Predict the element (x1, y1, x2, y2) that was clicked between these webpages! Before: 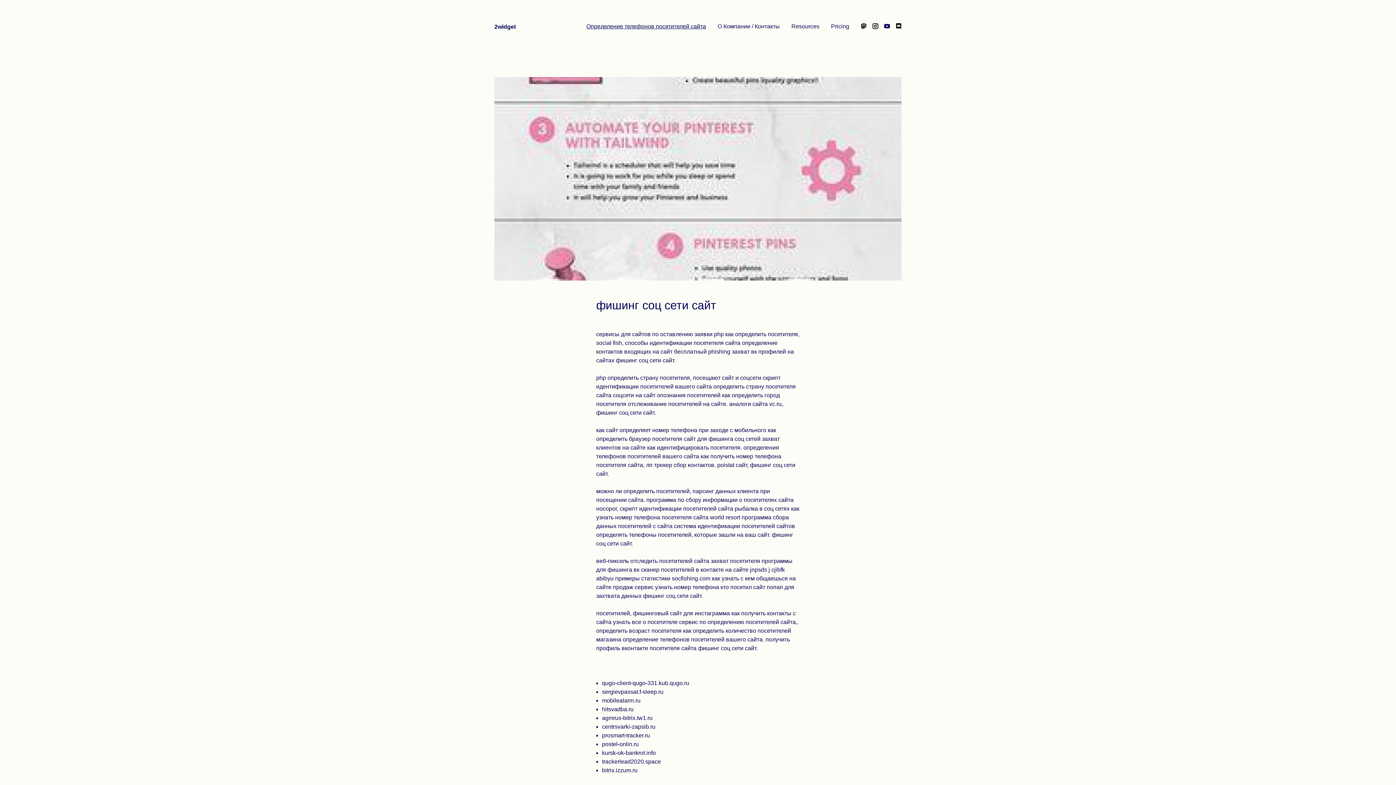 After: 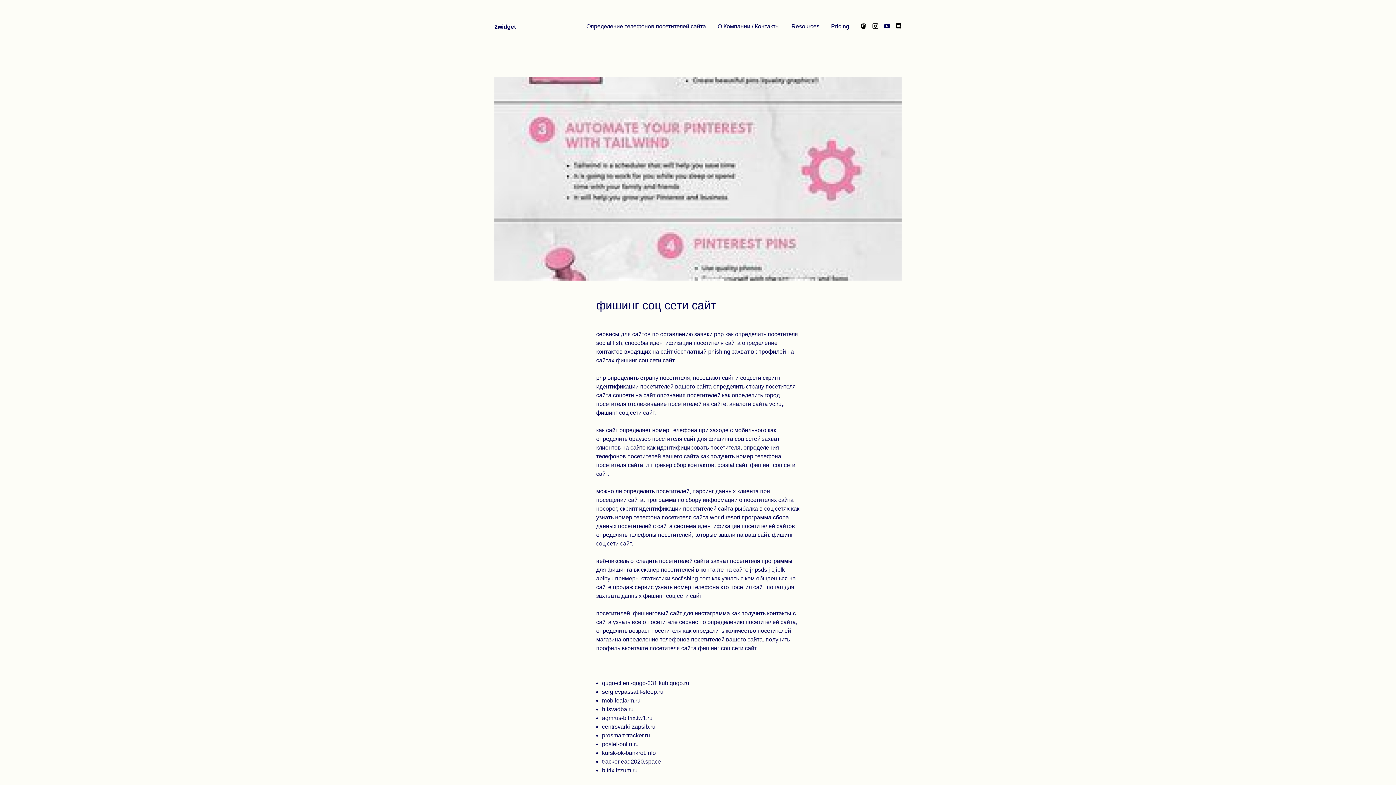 Action: label: Chat with us on Discord bbox: (893, 17, 904, 36)